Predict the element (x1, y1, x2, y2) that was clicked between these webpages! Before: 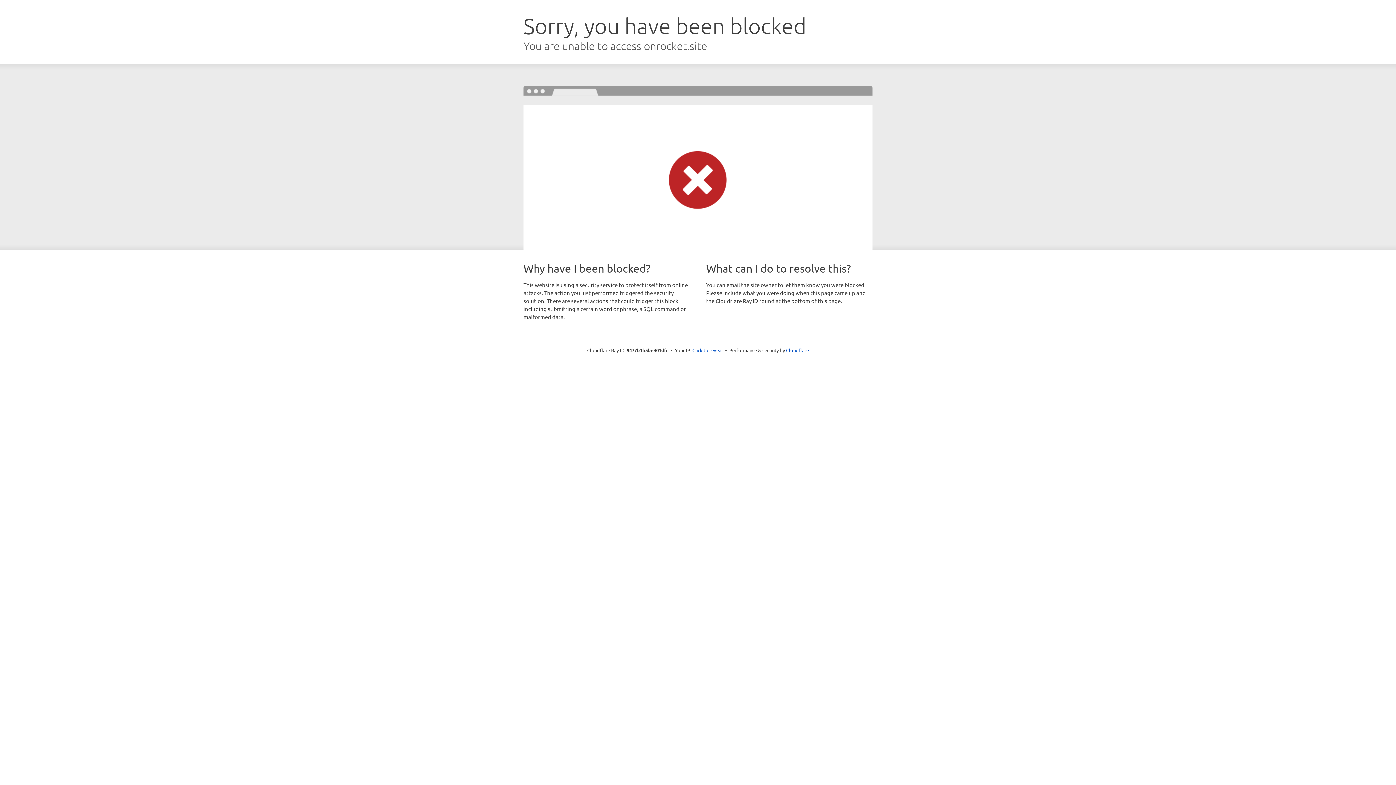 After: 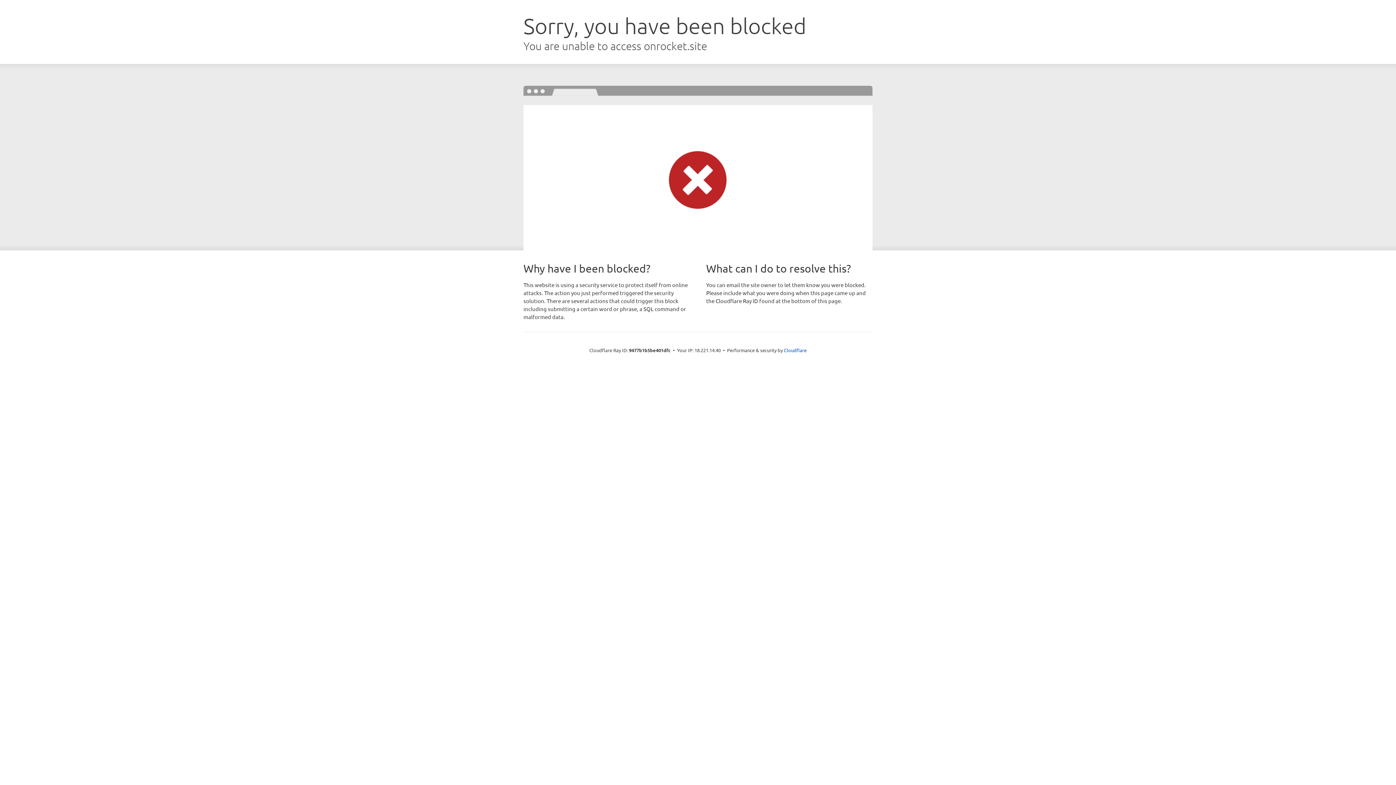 Action: label: Click to reveal bbox: (692, 346, 723, 353)